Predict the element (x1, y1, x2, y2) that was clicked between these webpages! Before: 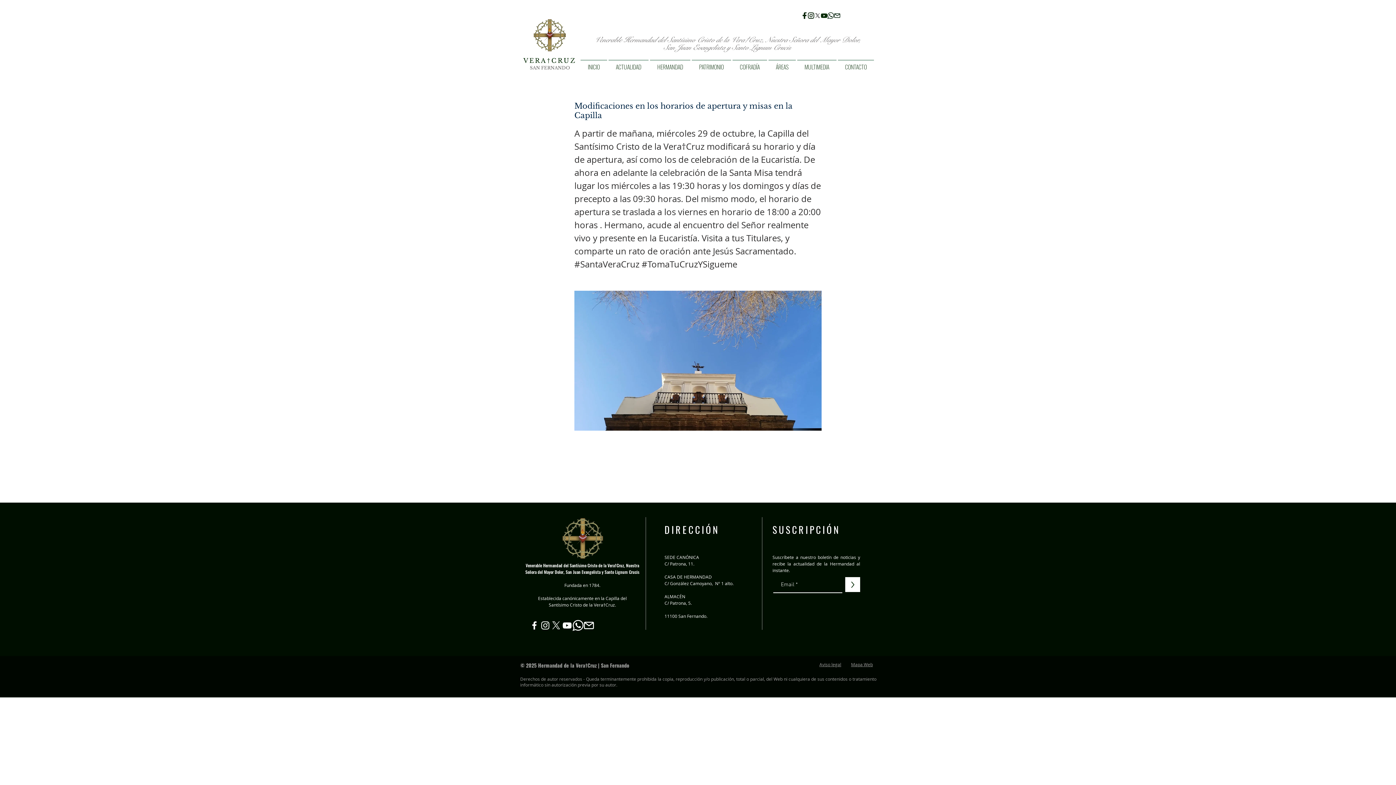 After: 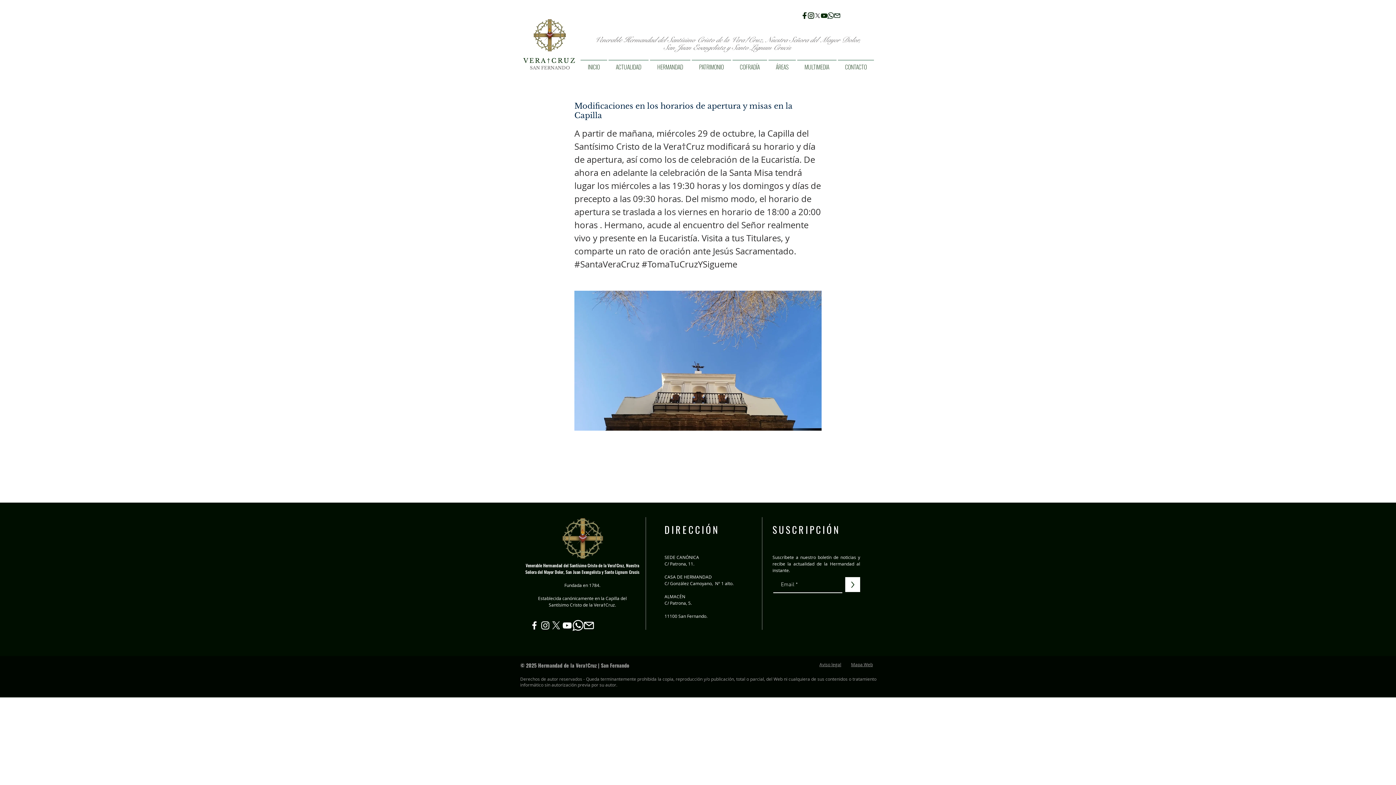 Action: bbox: (561, 620, 572, 631)